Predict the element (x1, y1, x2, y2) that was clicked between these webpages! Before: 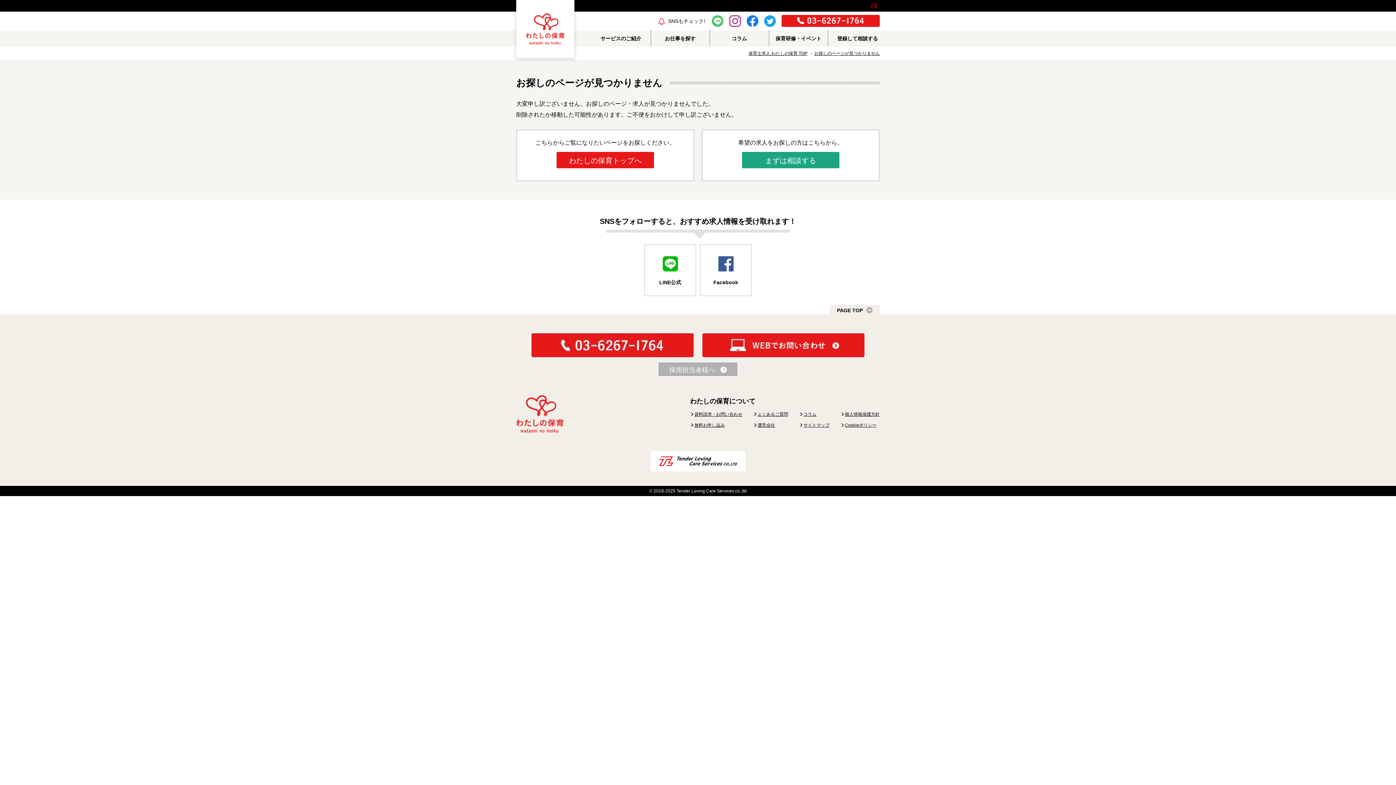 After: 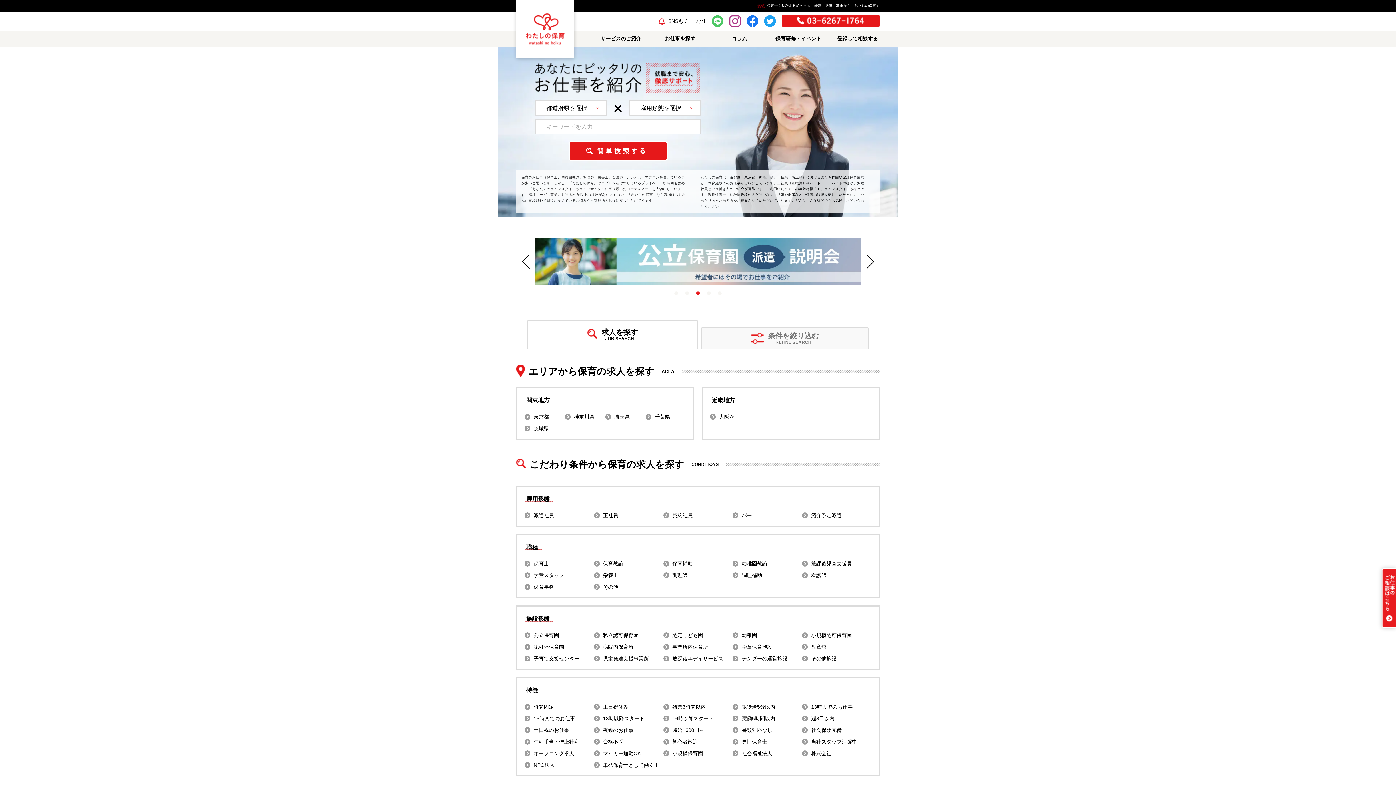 Action: bbox: (516, 0, 574, 58)